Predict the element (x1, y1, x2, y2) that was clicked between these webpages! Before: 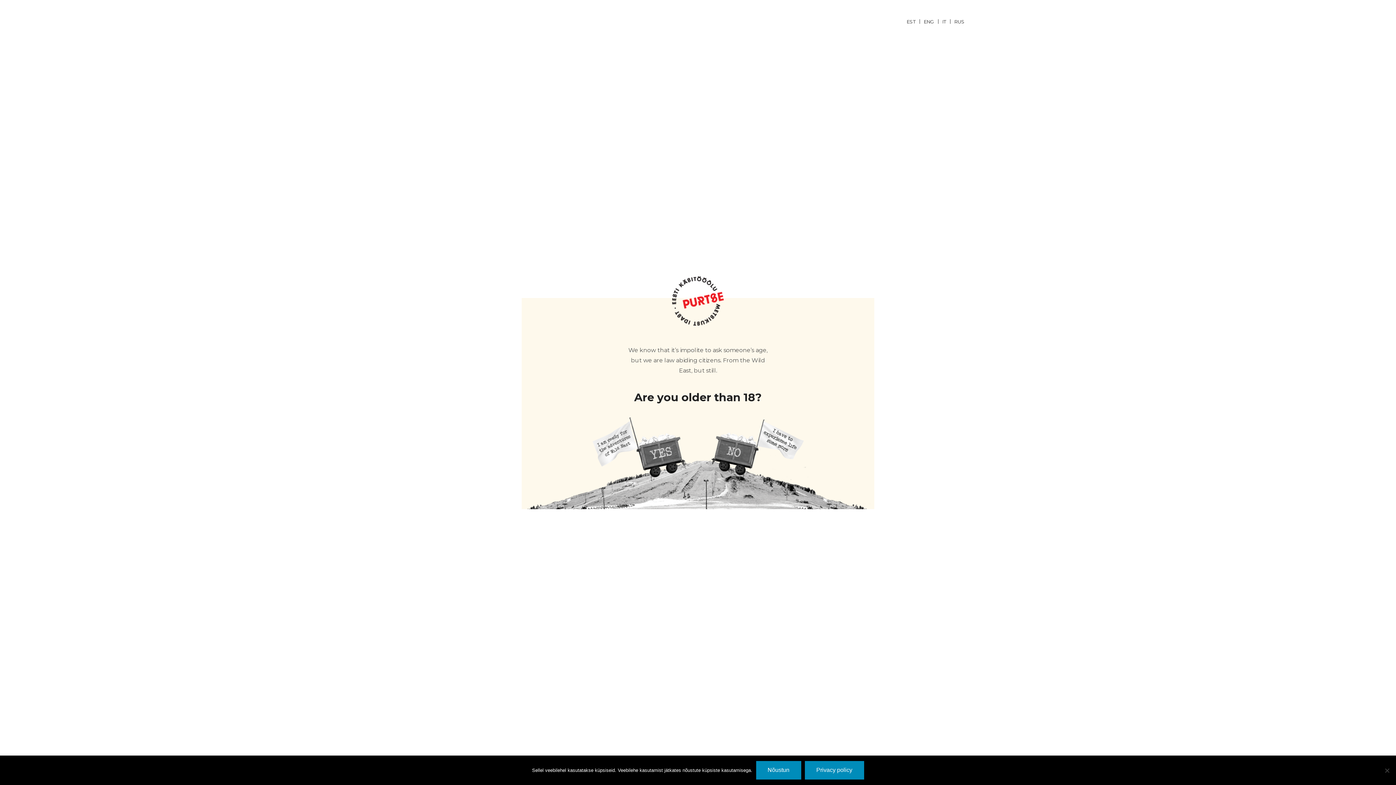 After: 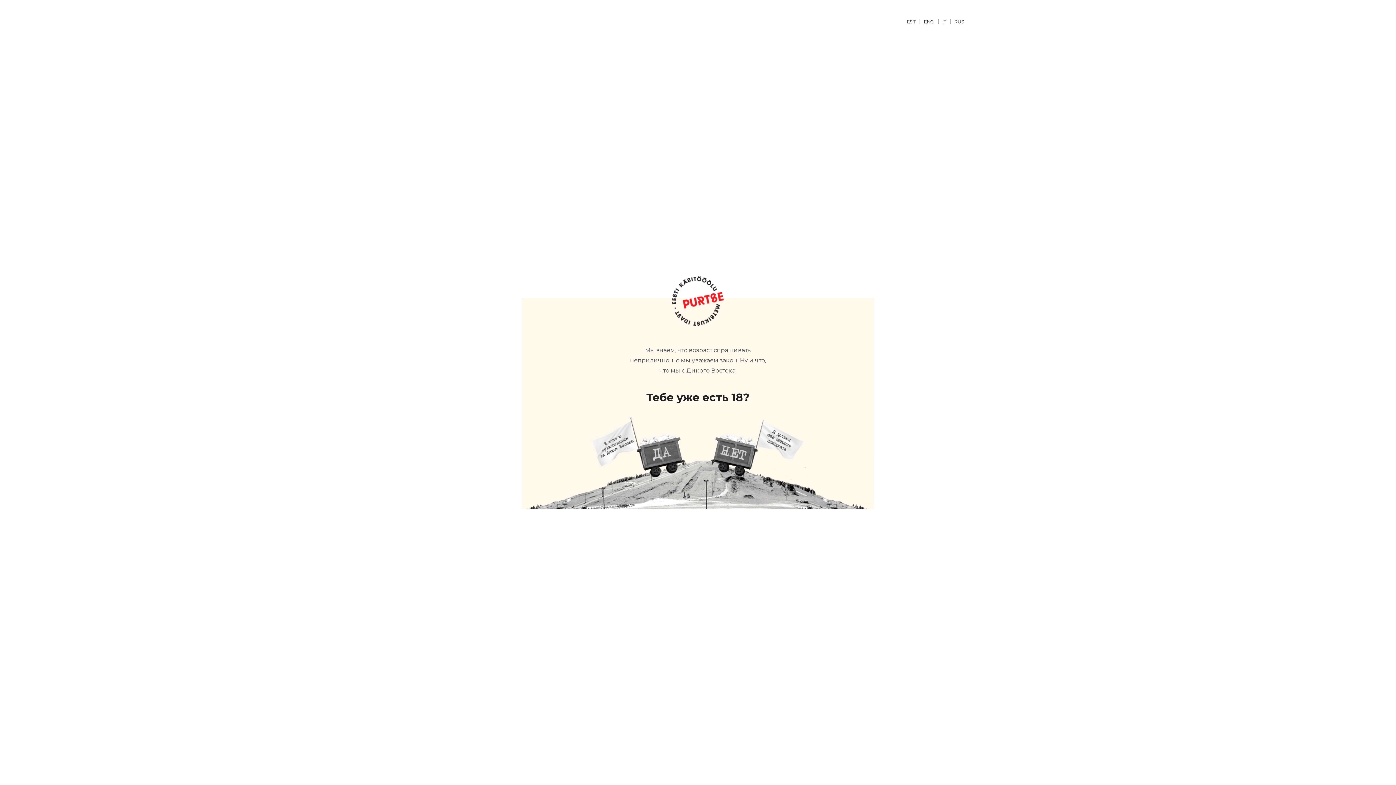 Action: bbox: (954, 13, 964, 28) label: RUS